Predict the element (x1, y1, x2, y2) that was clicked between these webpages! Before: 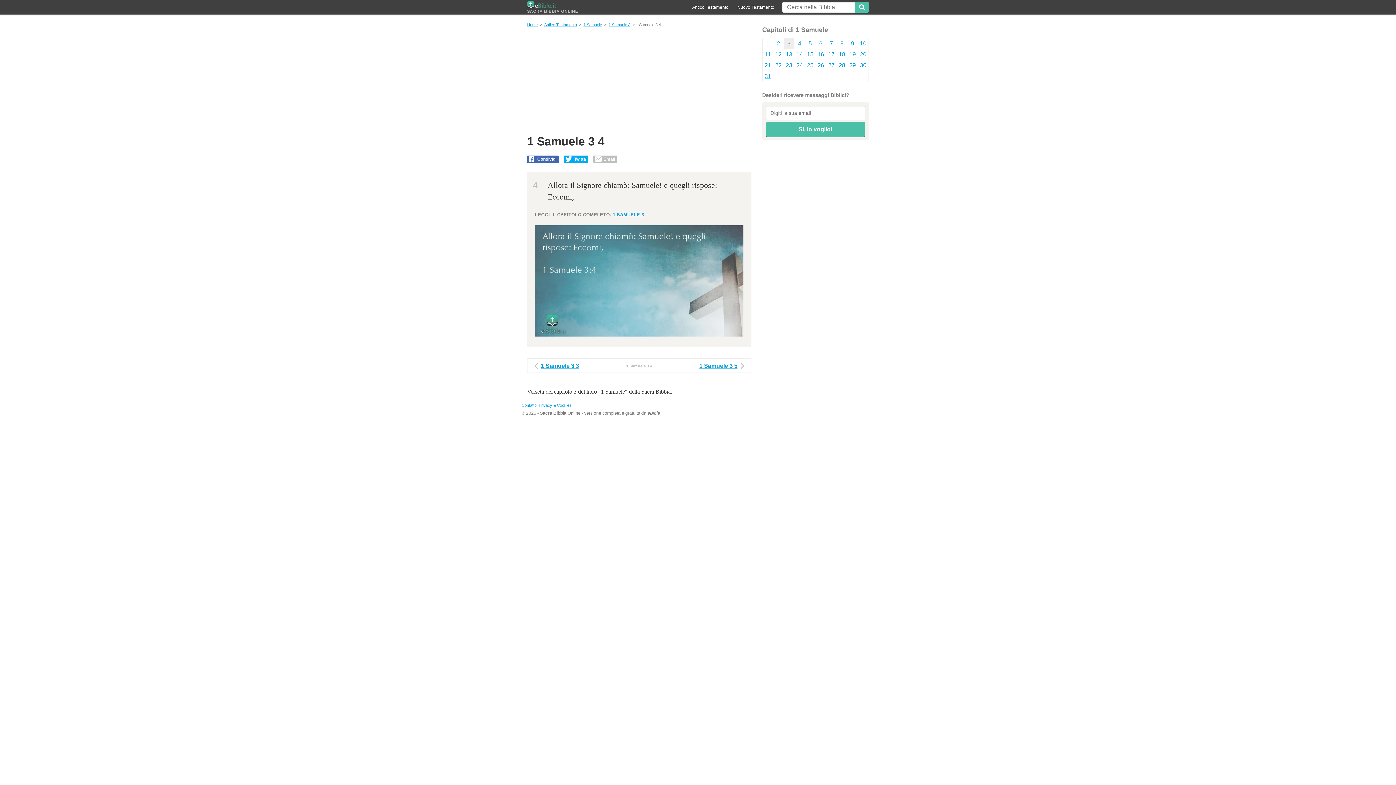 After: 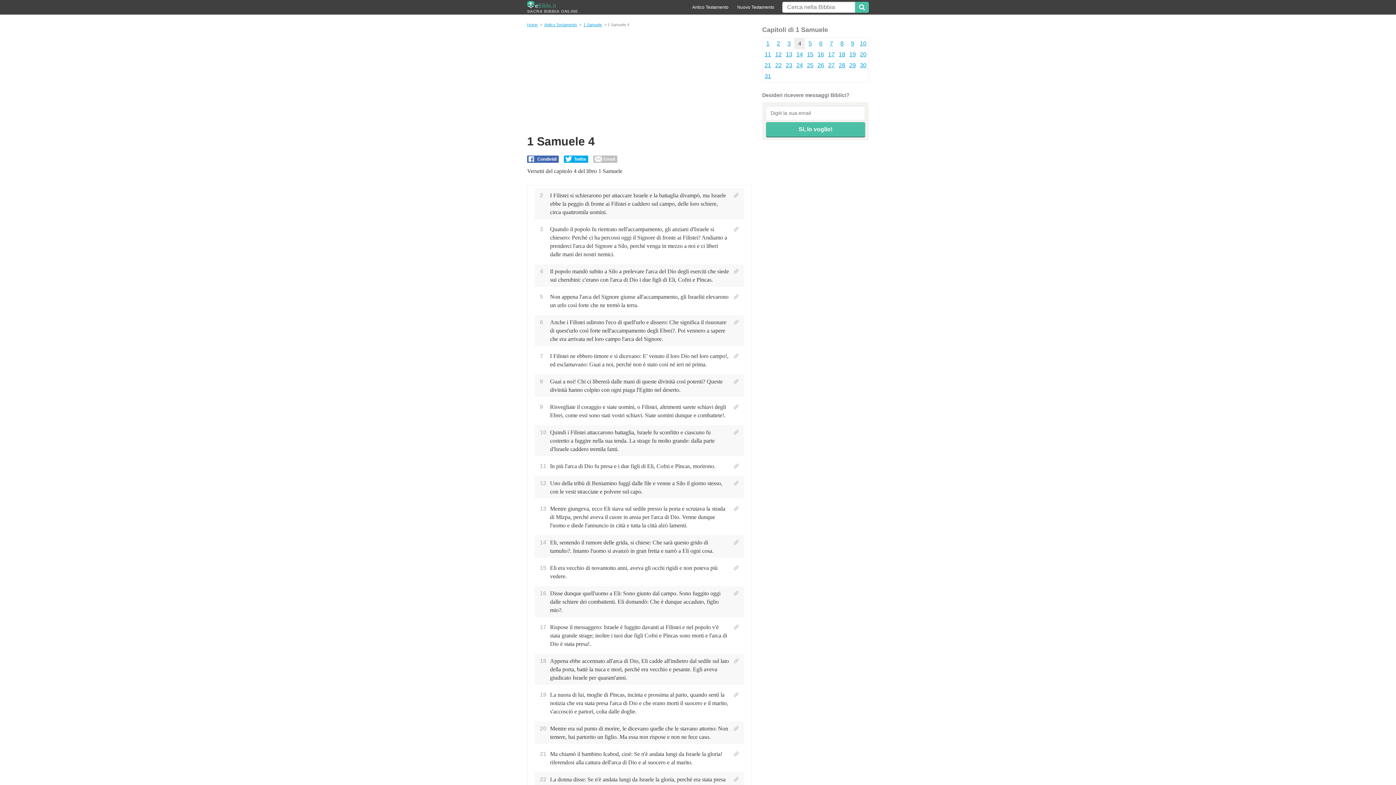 Action: bbox: (794, 38, 805, 49) label: 4